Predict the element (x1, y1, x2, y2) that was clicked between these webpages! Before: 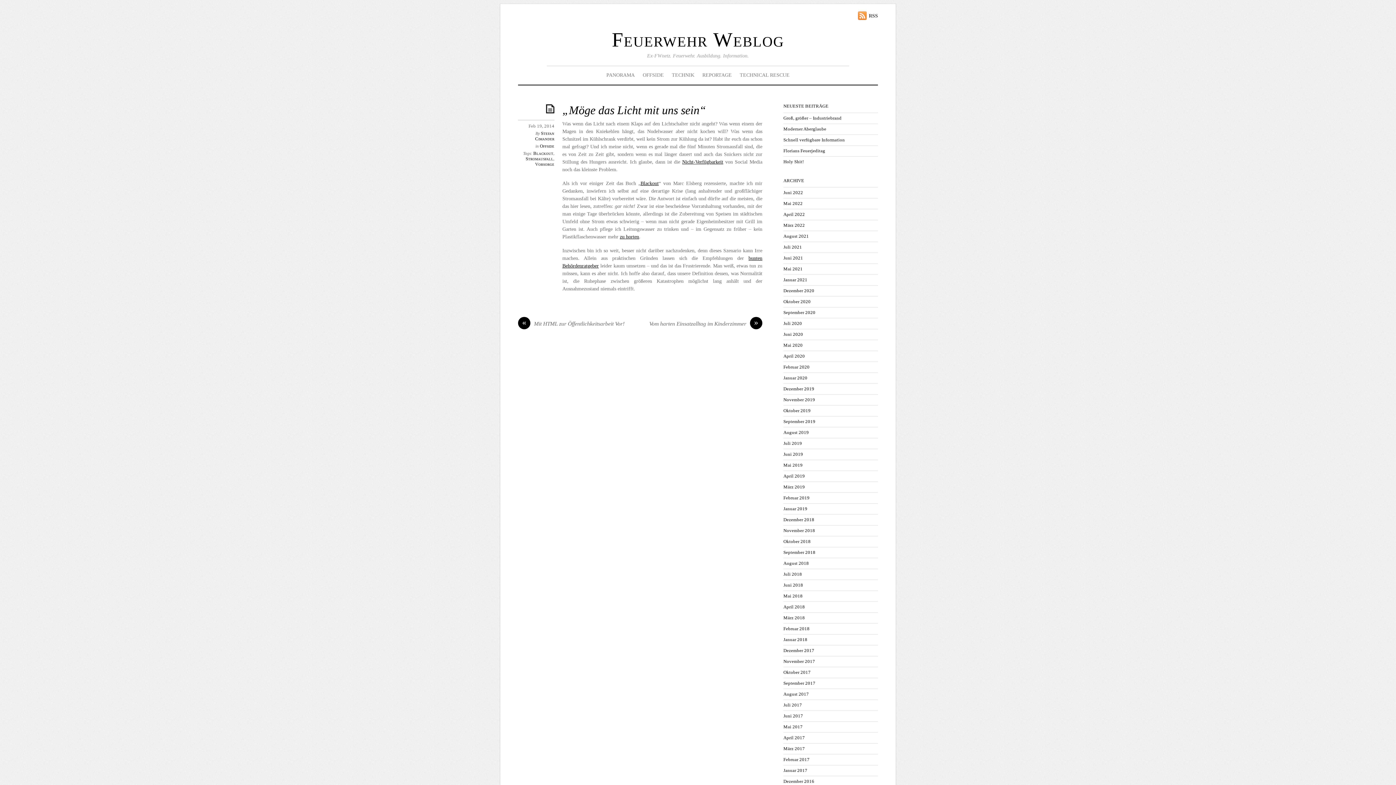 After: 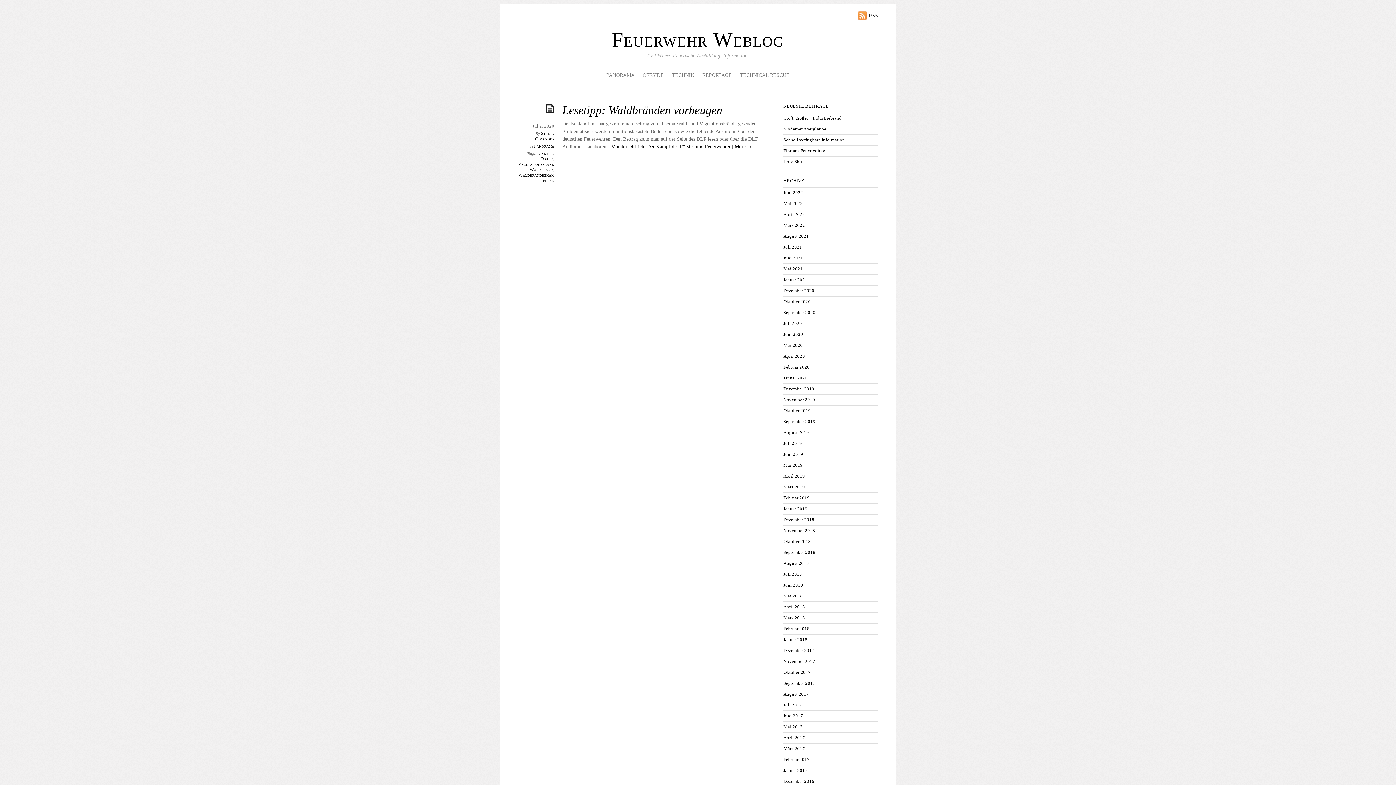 Action: label: Juli 2020 bbox: (783, 321, 802, 326)